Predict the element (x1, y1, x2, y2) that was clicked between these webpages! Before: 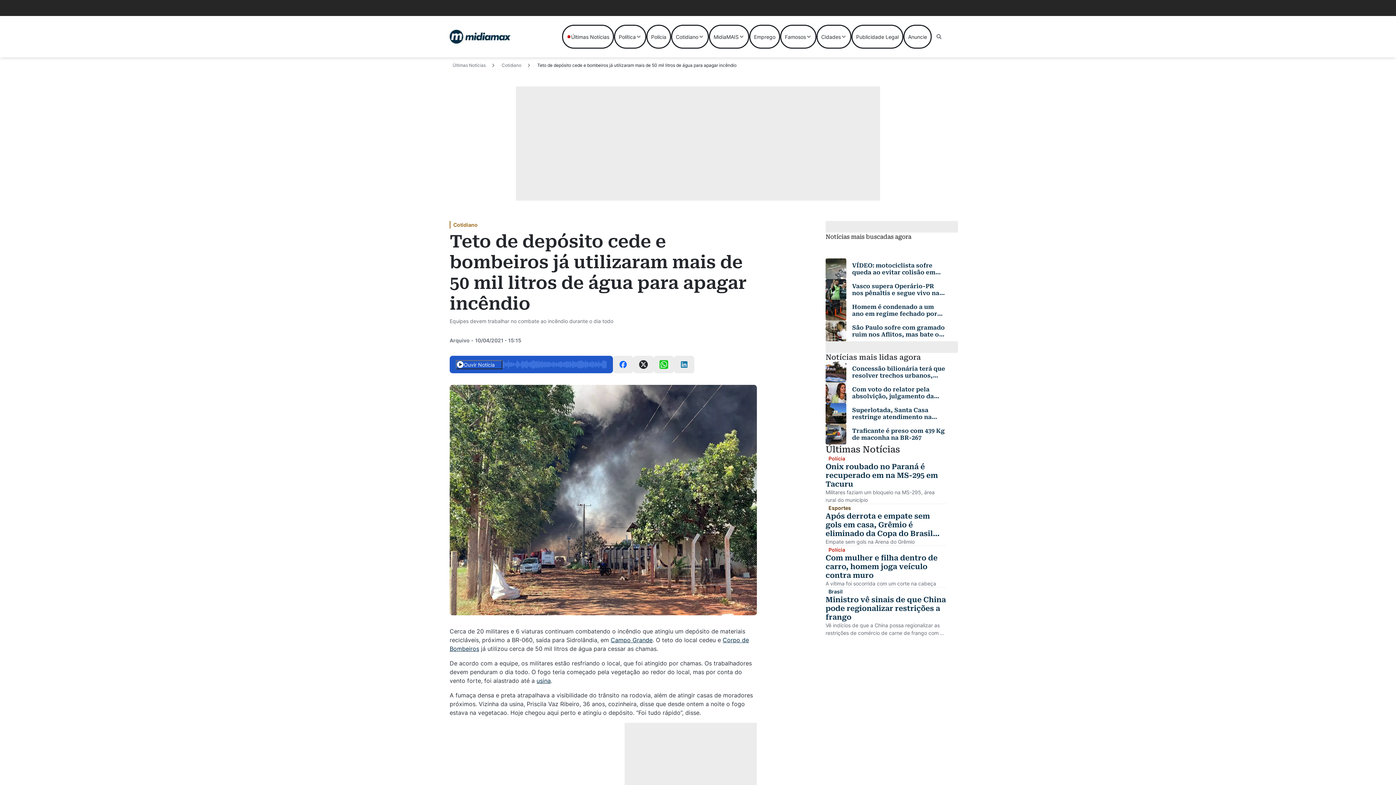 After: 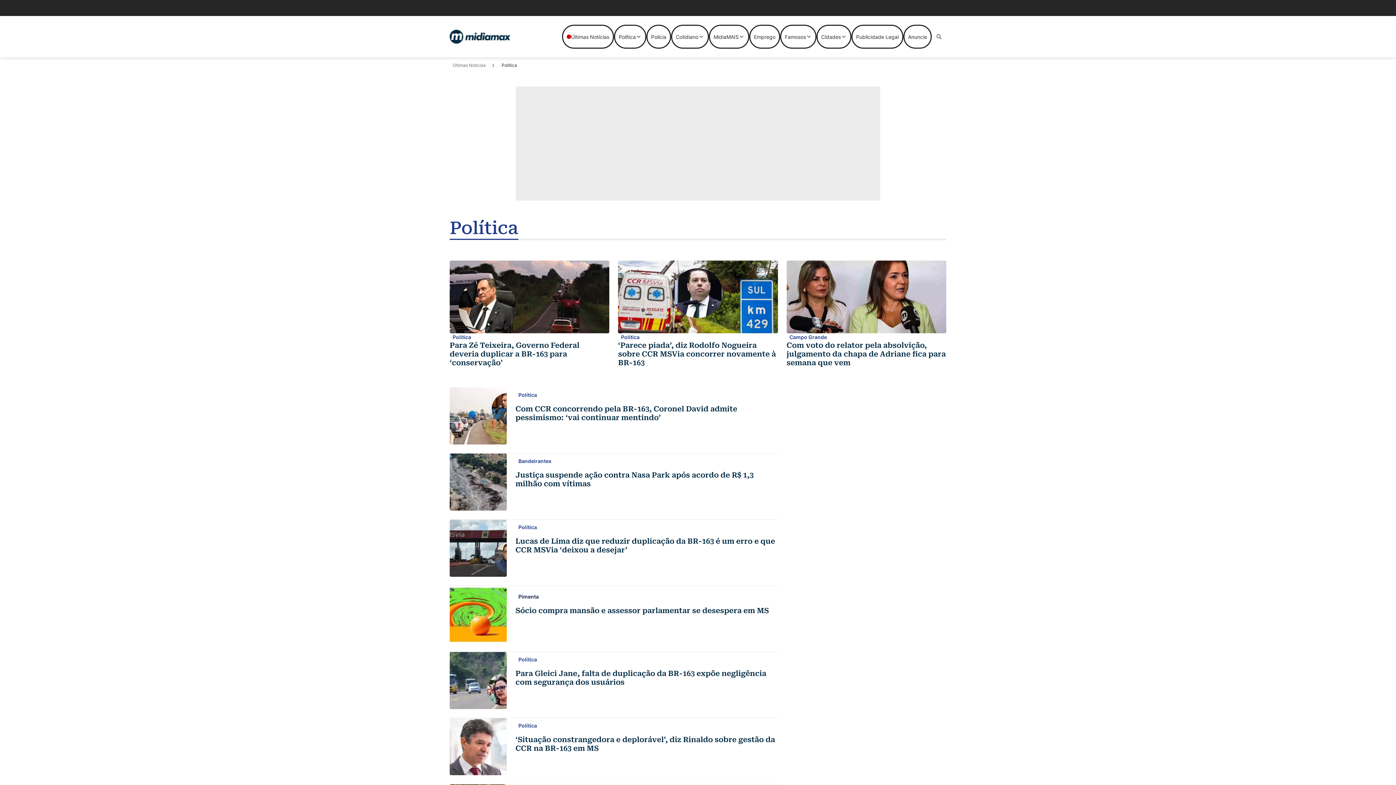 Action: bbox: (614, 24, 646, 48) label: Política